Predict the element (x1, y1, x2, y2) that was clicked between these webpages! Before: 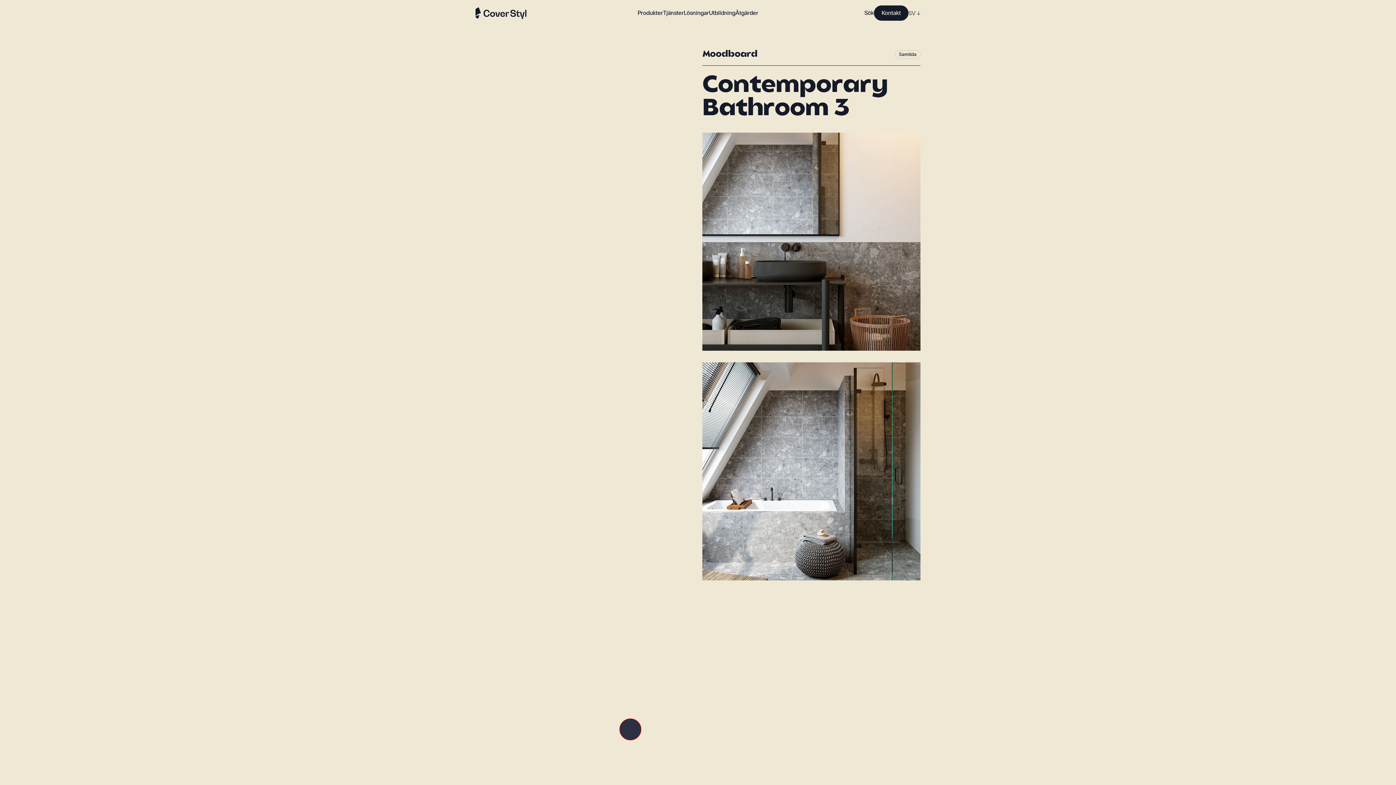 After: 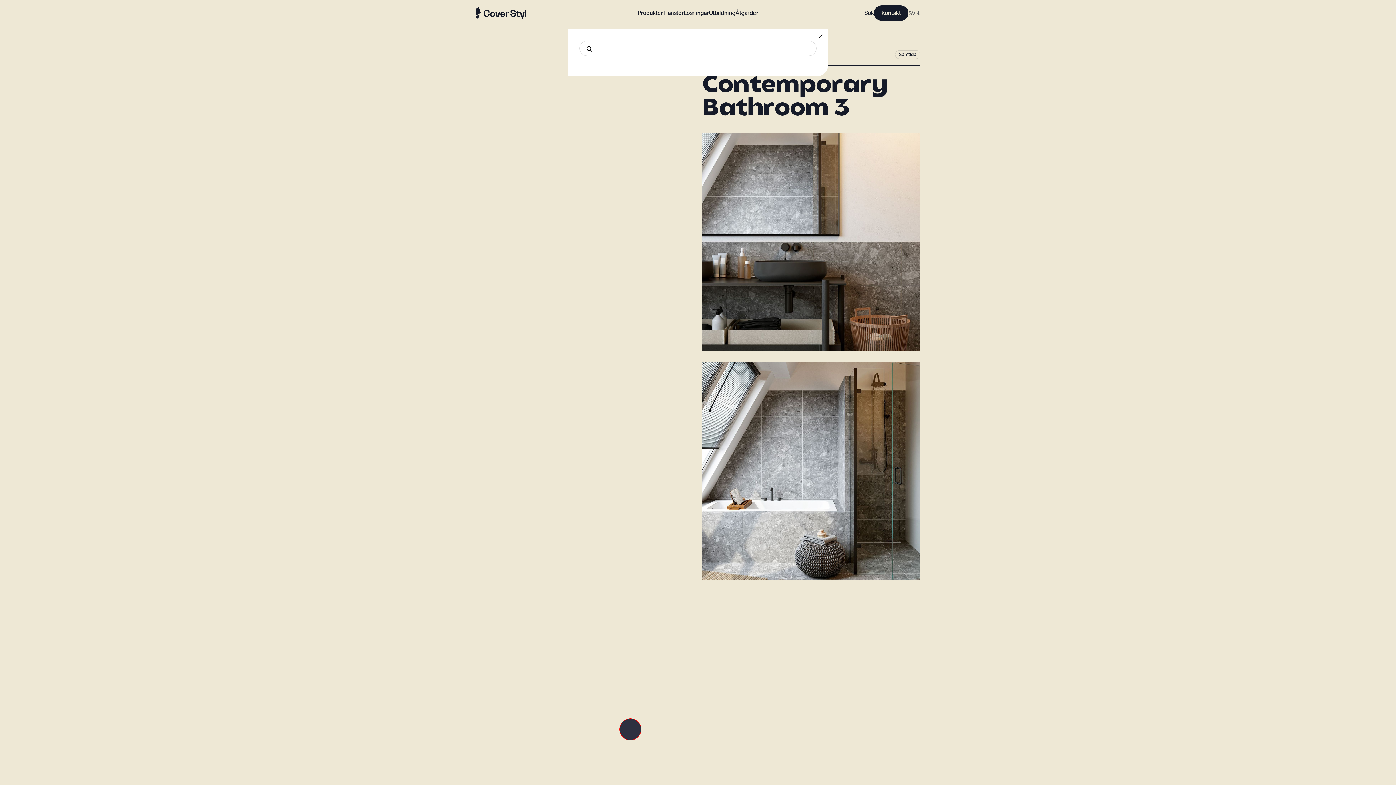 Action: bbox: (864, 0, 874, 26) label: Sök